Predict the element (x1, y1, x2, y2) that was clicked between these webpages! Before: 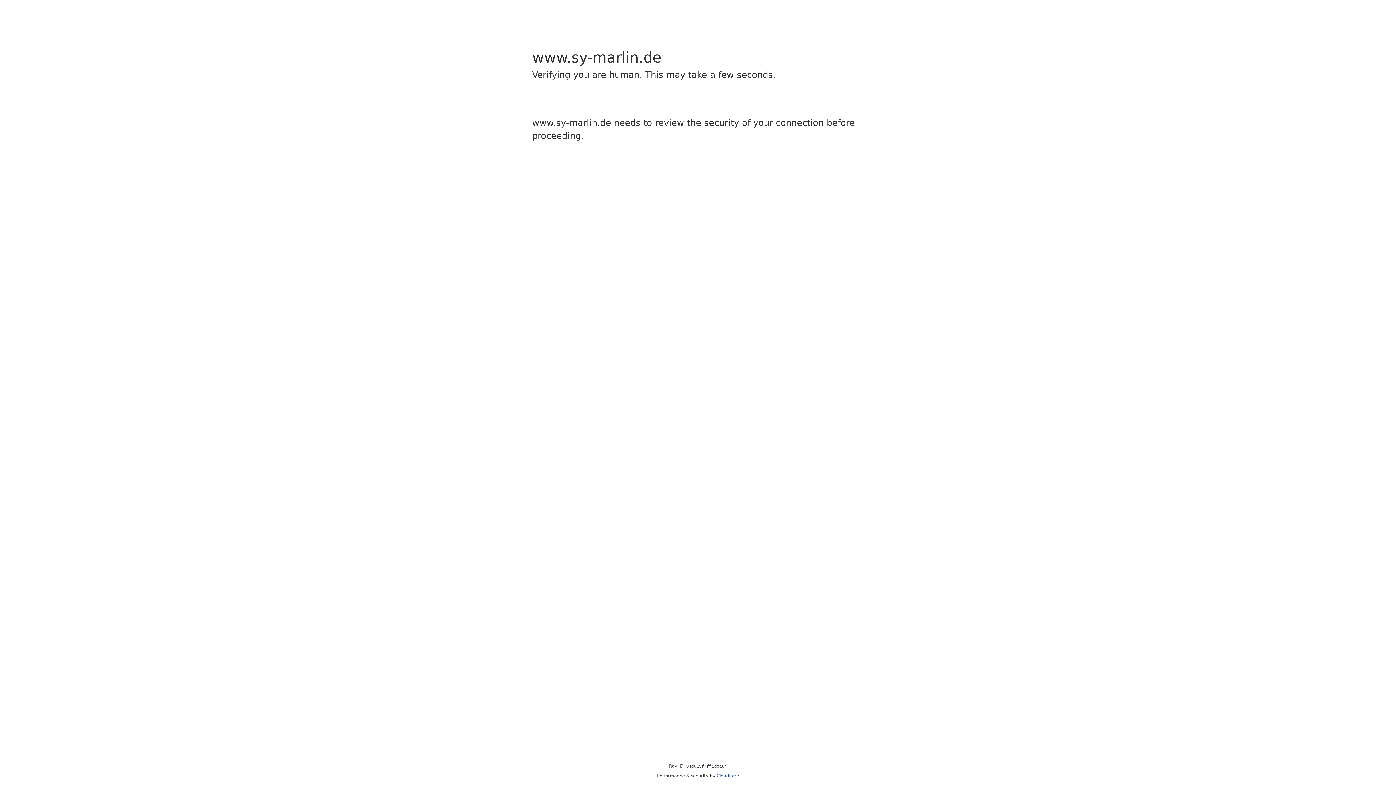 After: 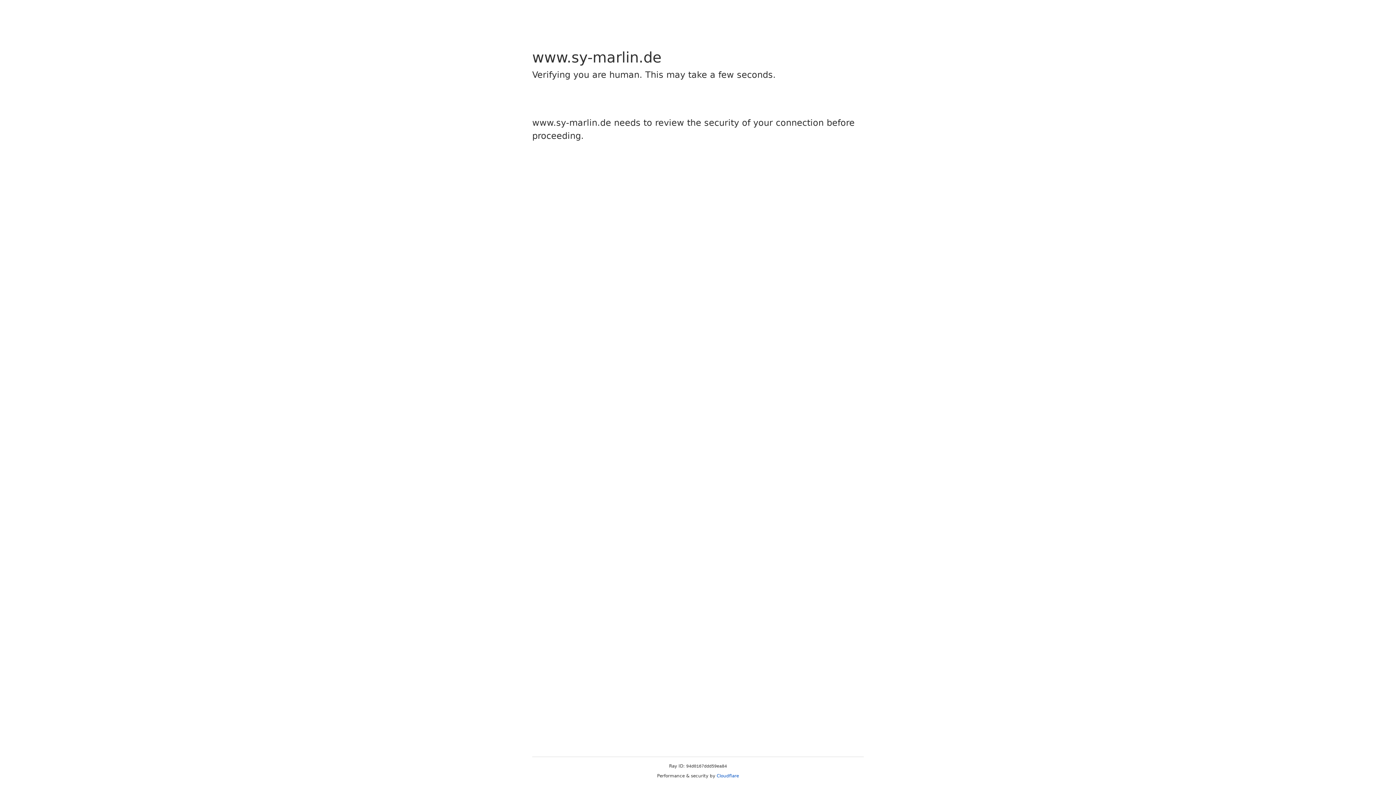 Action: bbox: (716, 773, 739, 778) label: Cloudflare